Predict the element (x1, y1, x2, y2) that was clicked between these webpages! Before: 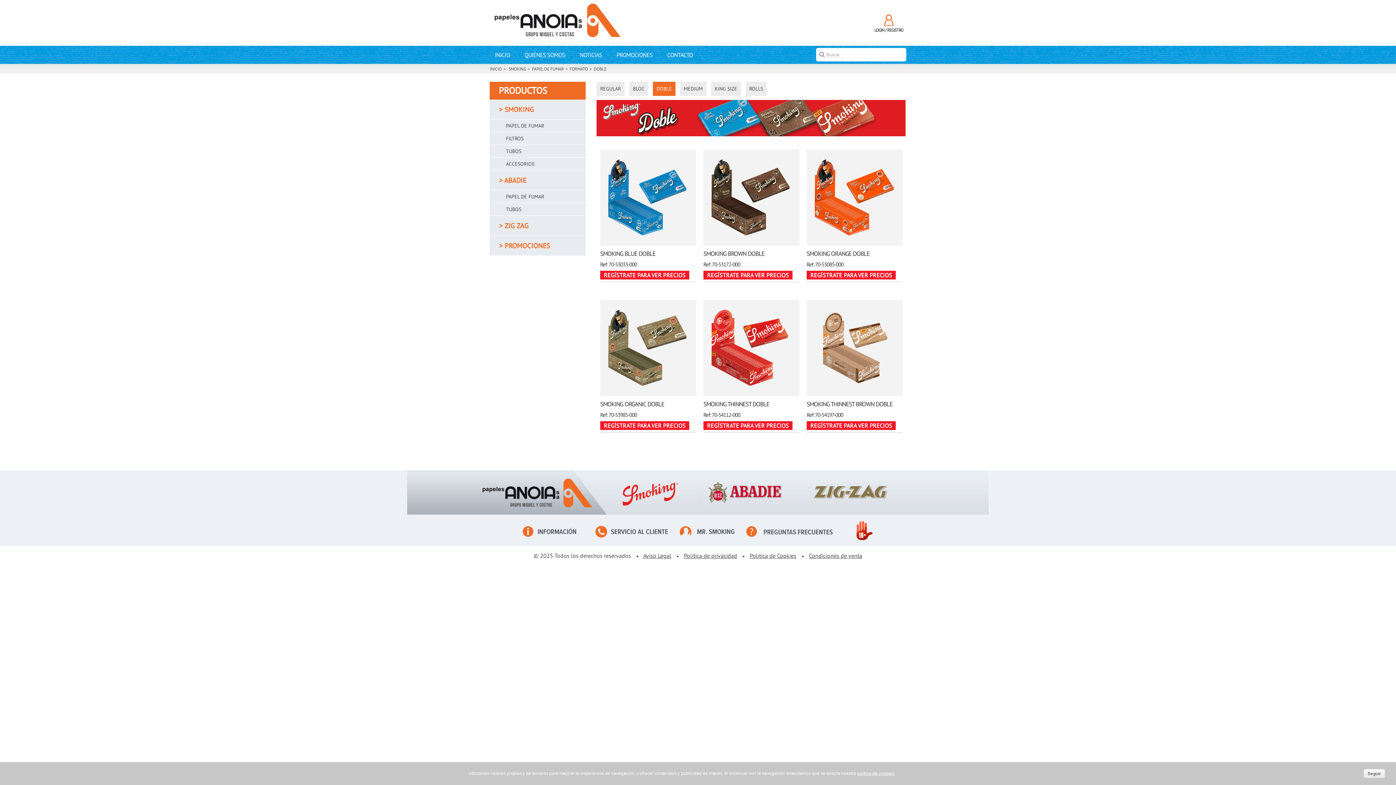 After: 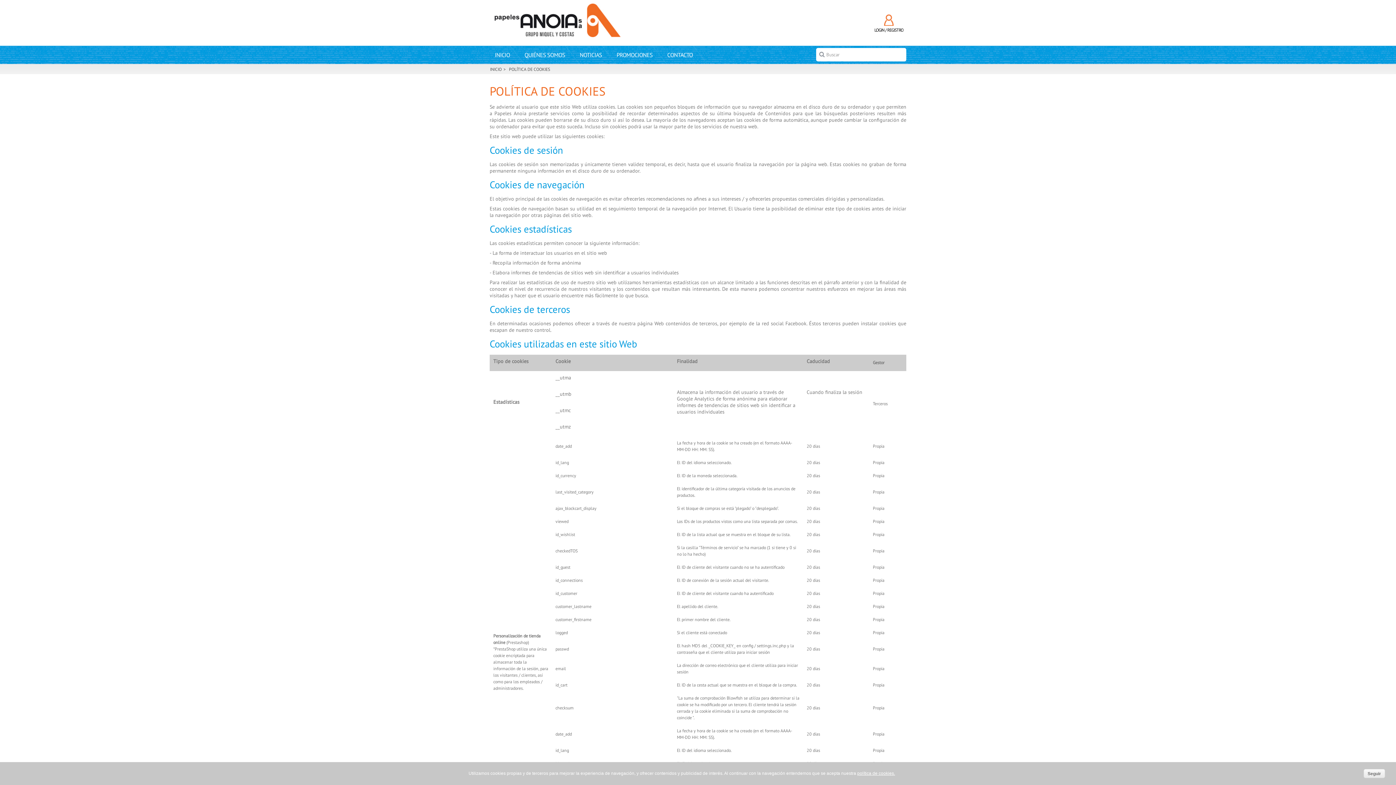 Action: bbox: (857, 771, 895, 776) label: política de cookies.